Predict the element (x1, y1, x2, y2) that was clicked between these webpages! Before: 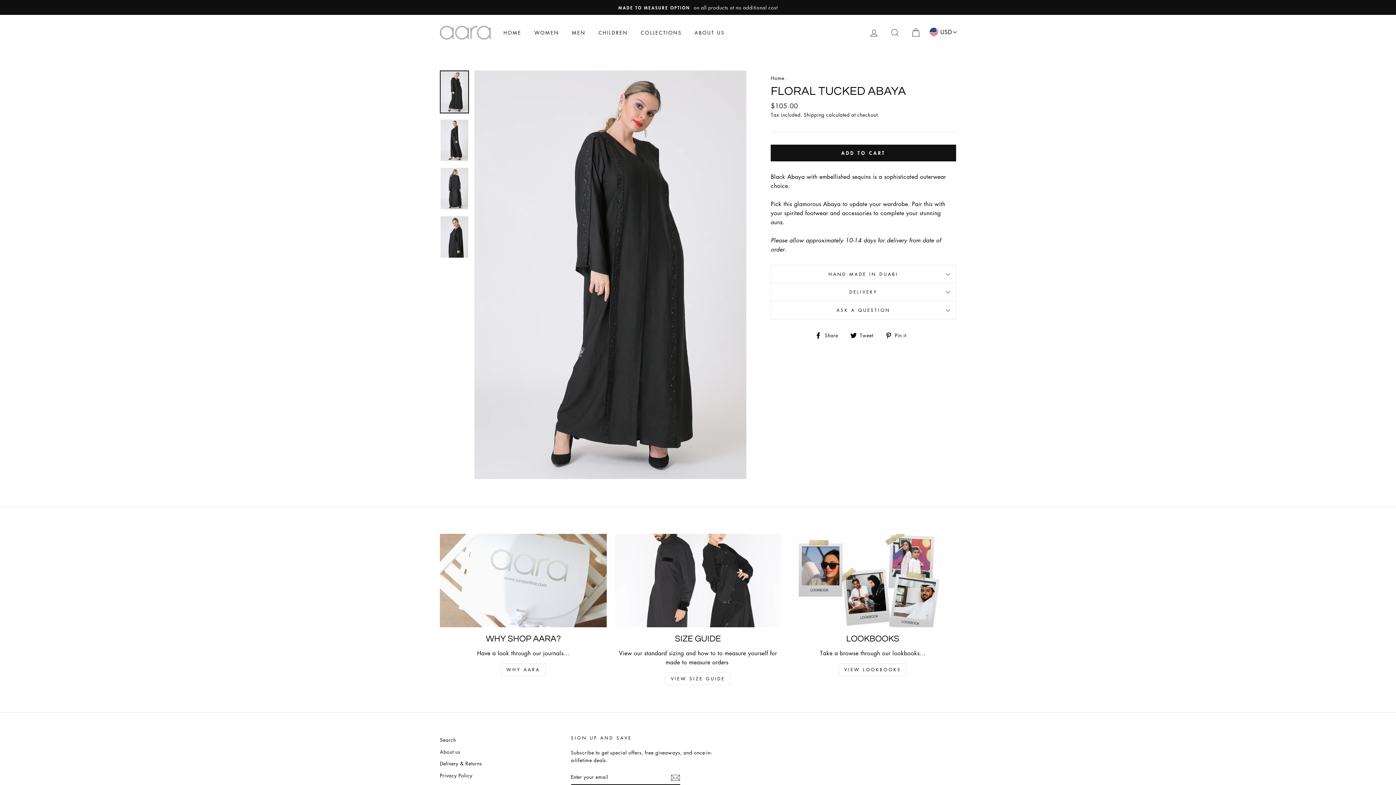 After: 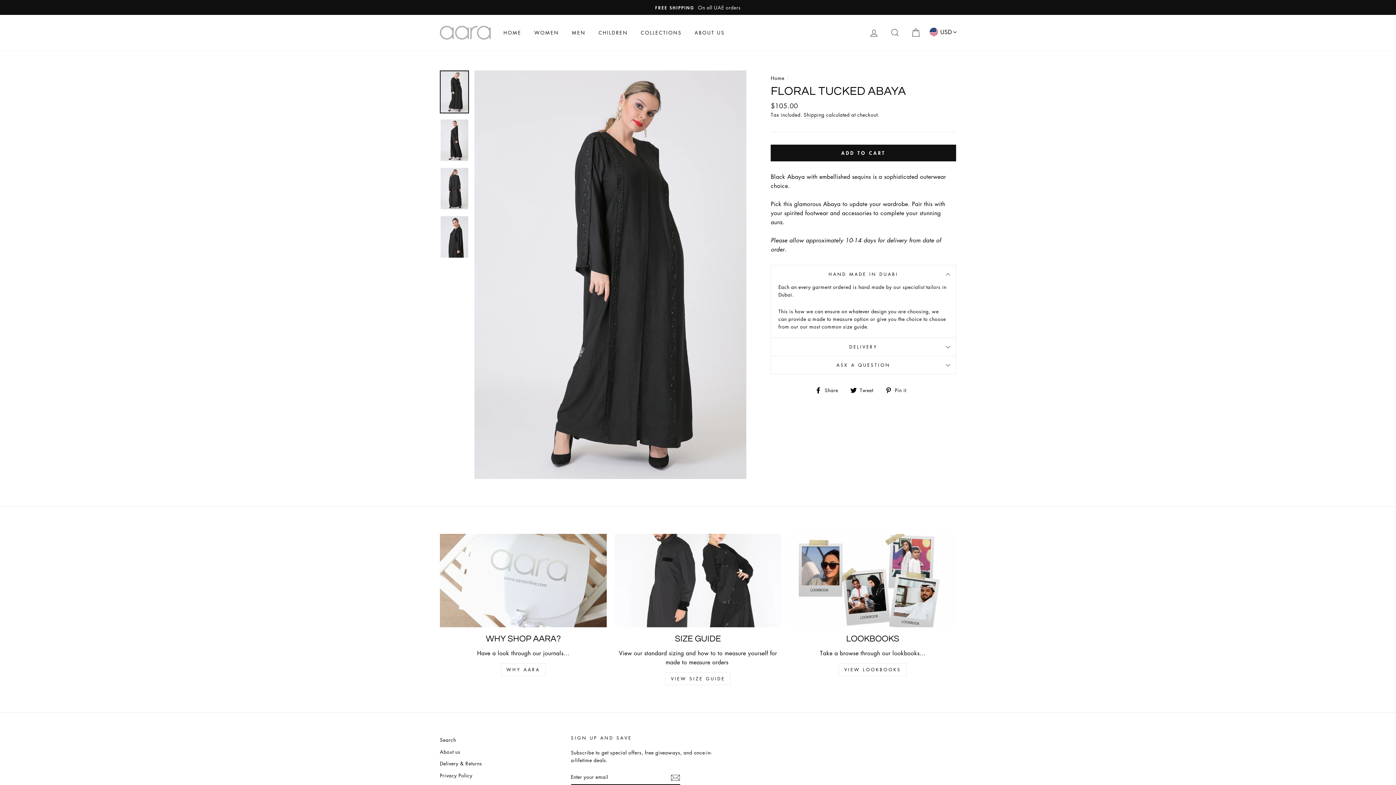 Action: label: HAND MADE IN DUABI bbox: (770, 265, 956, 283)